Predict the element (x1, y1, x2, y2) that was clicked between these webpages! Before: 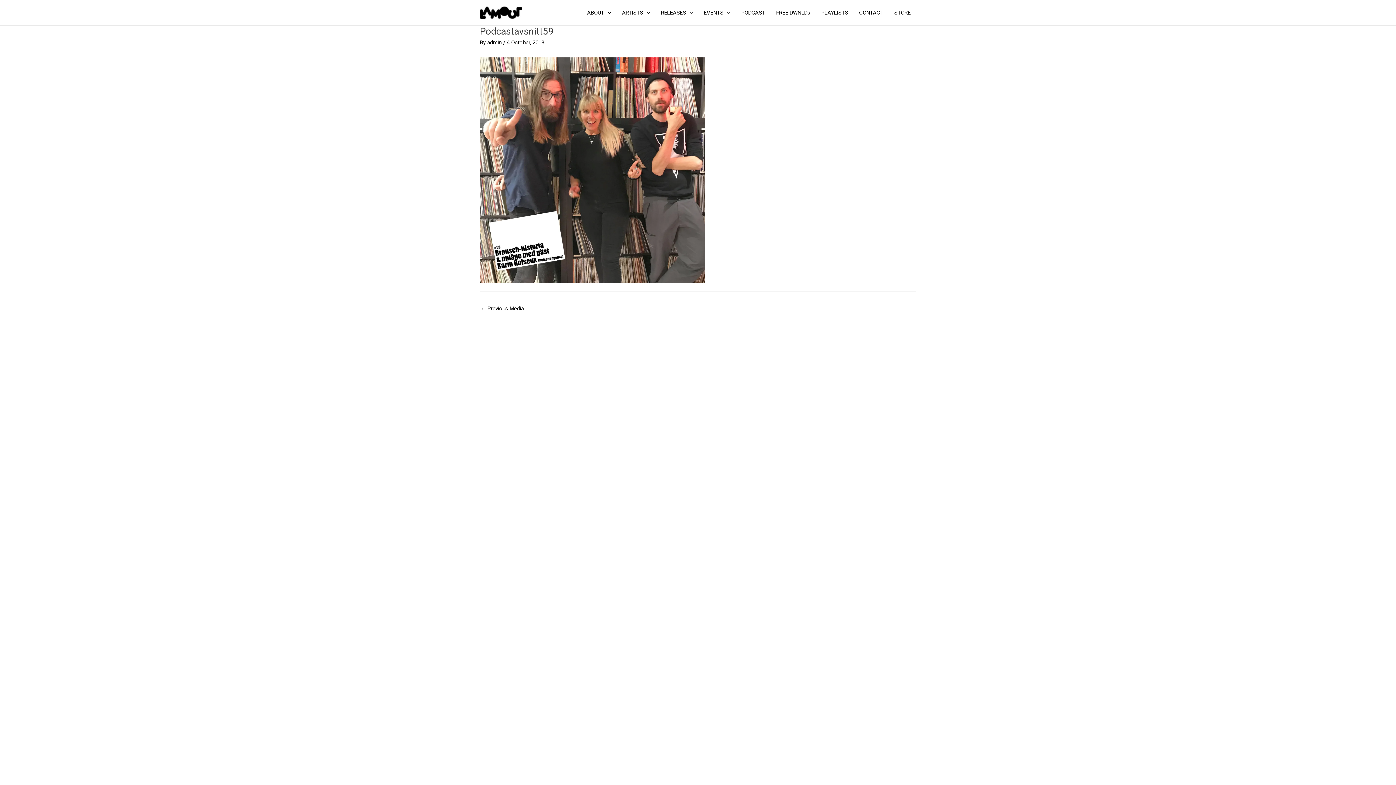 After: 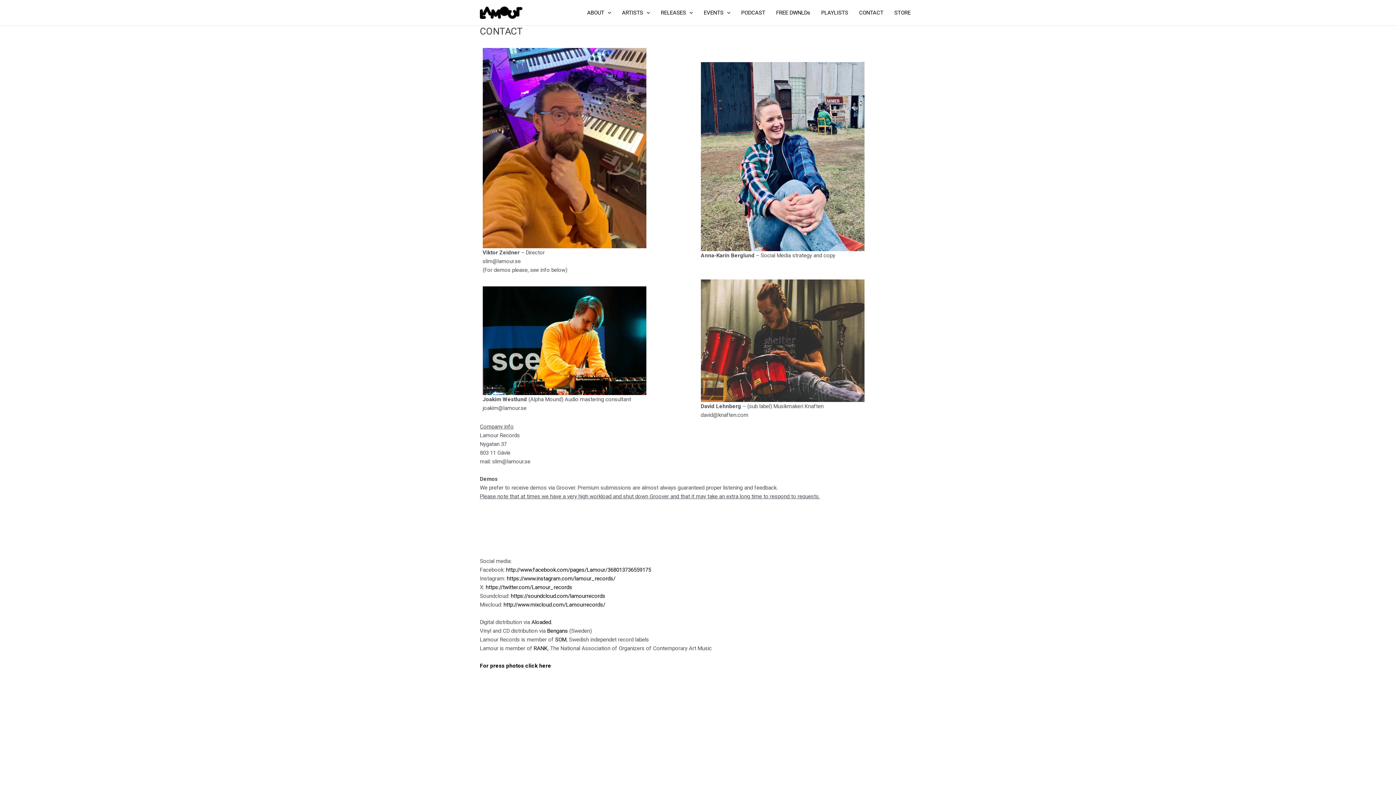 Action: label: CONTACT bbox: (853, 0, 889, 25)